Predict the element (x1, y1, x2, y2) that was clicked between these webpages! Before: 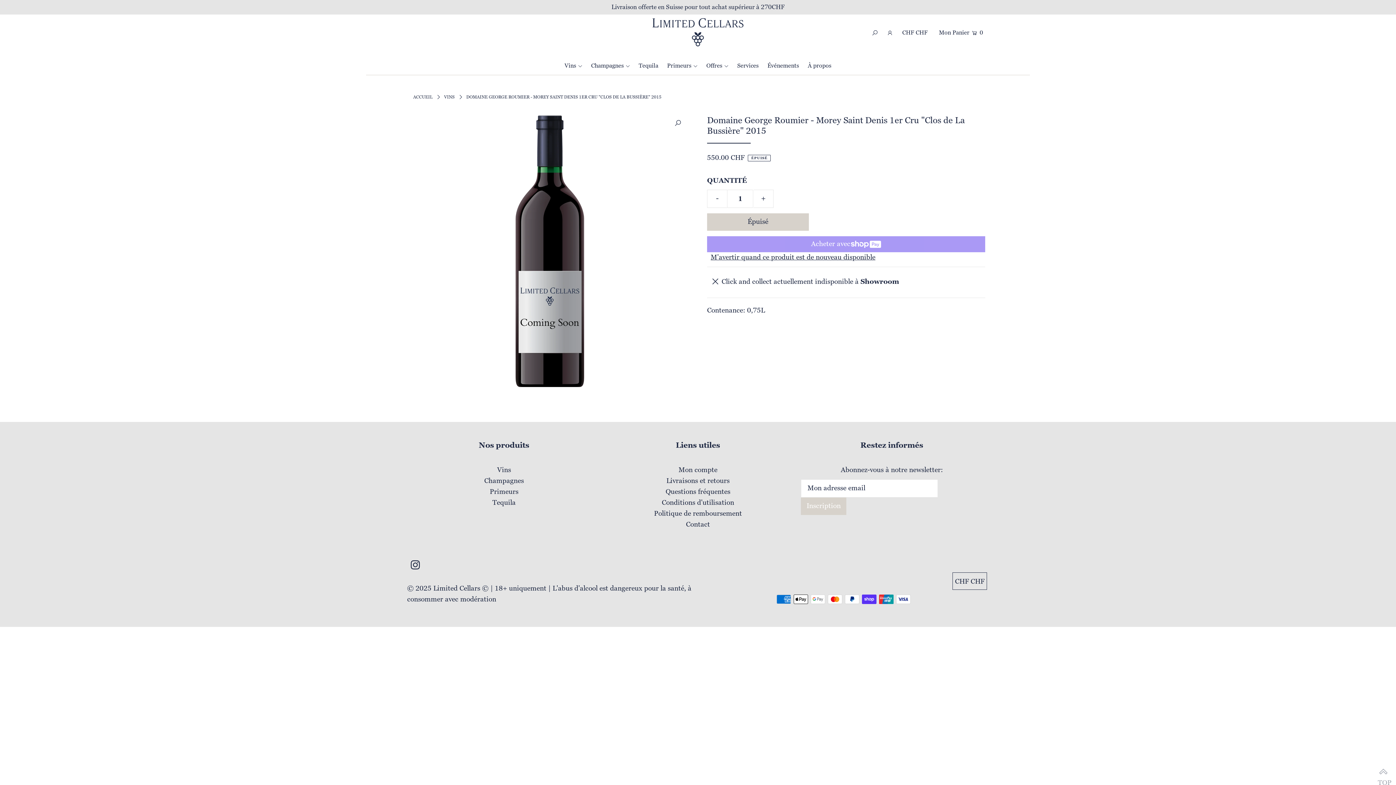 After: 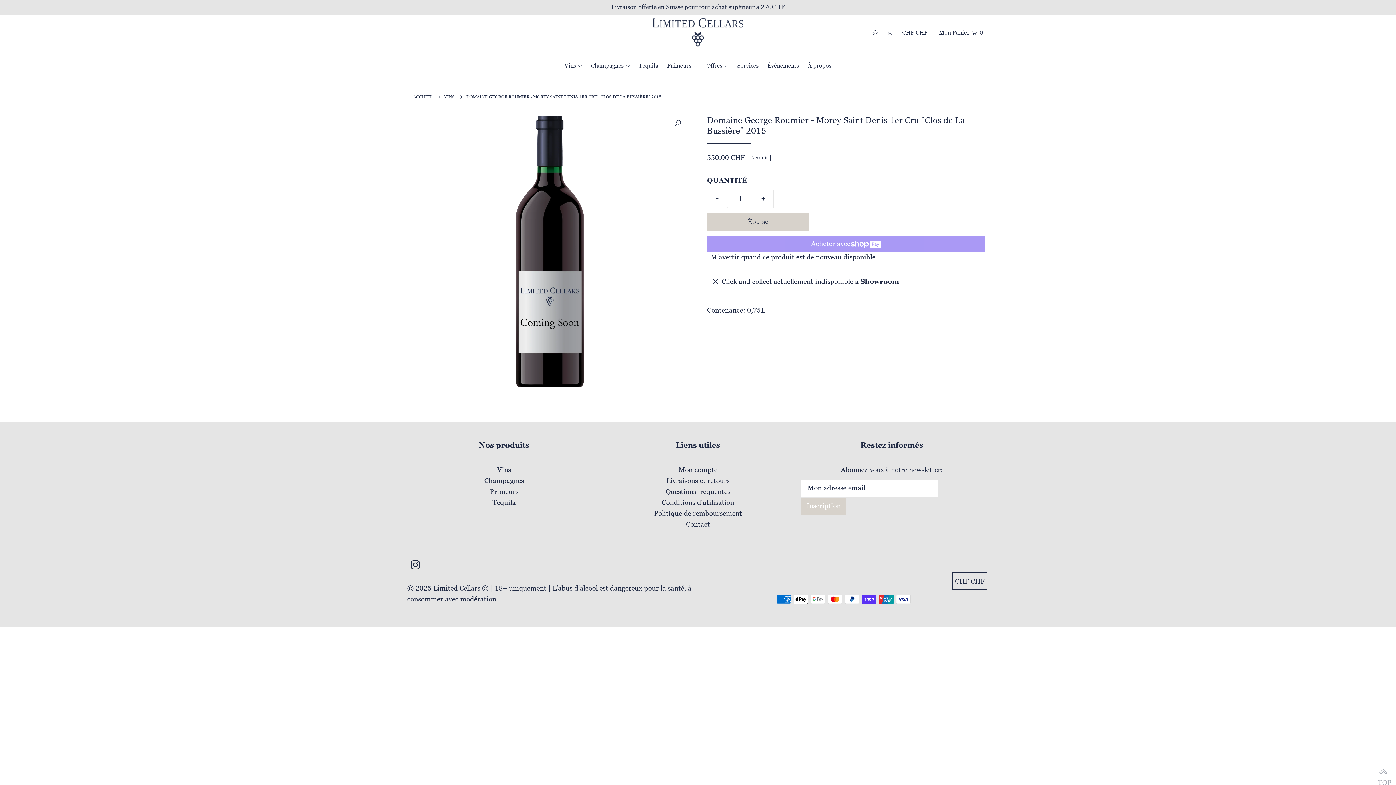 Action: label: - bbox: (707, 189, 727, 207)